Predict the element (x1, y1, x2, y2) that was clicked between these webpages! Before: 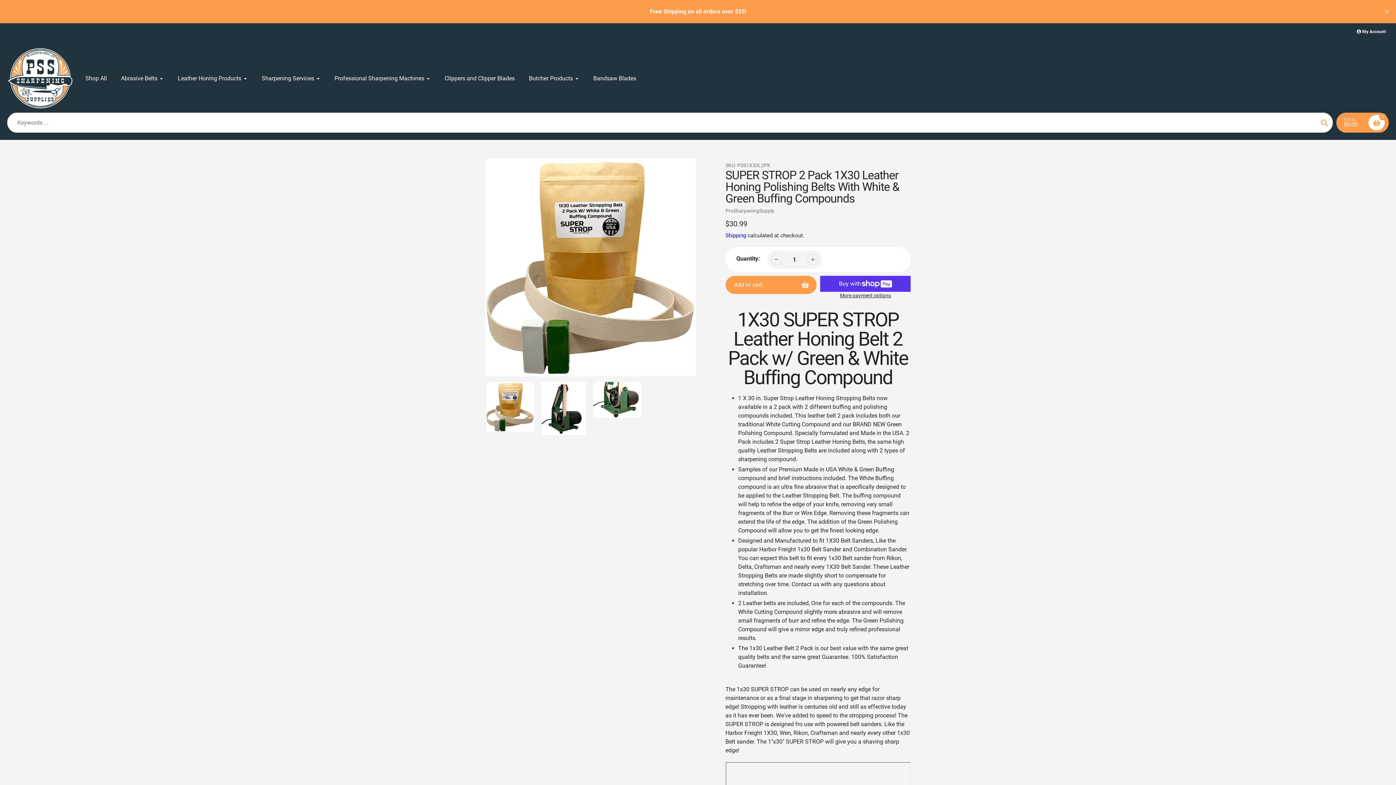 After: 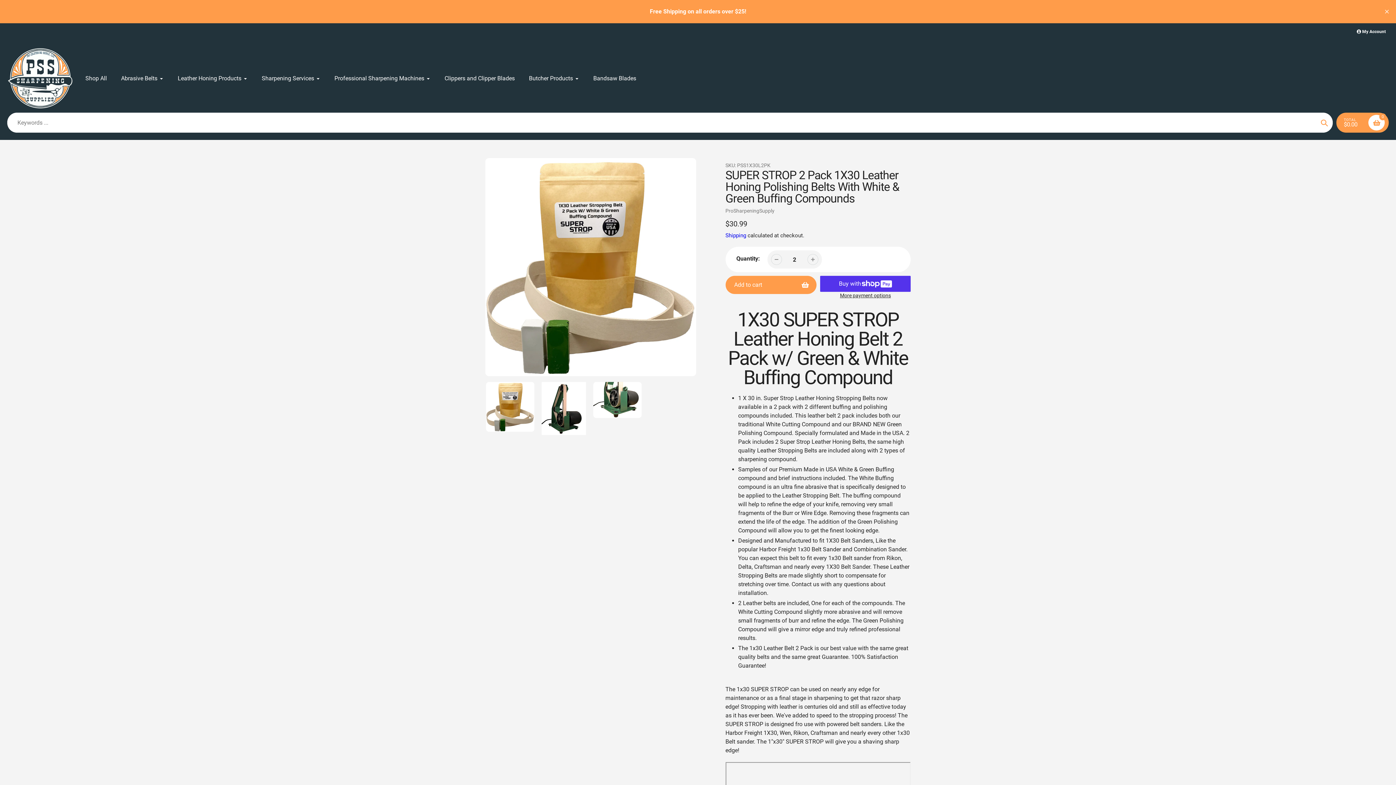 Action: bbox: (807, 254, 818, 265)